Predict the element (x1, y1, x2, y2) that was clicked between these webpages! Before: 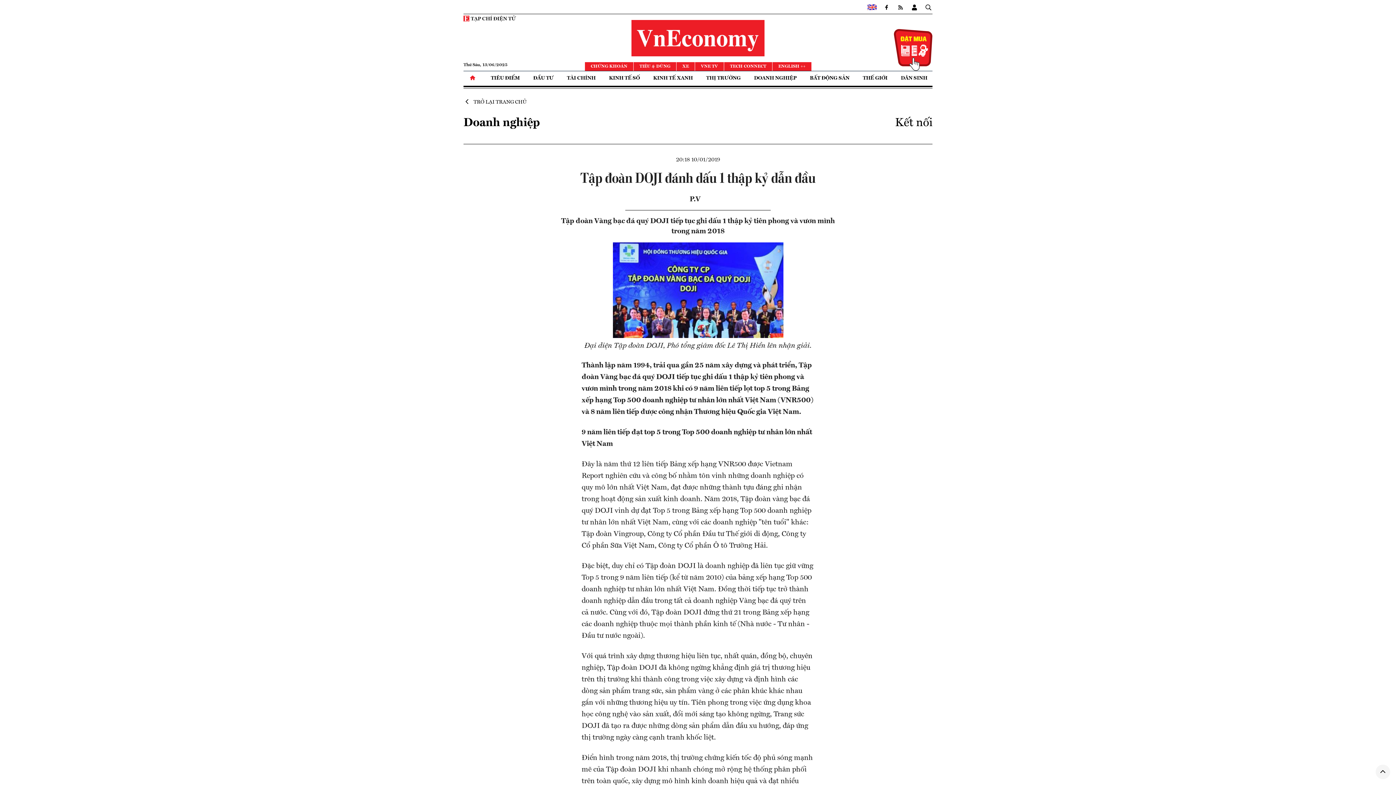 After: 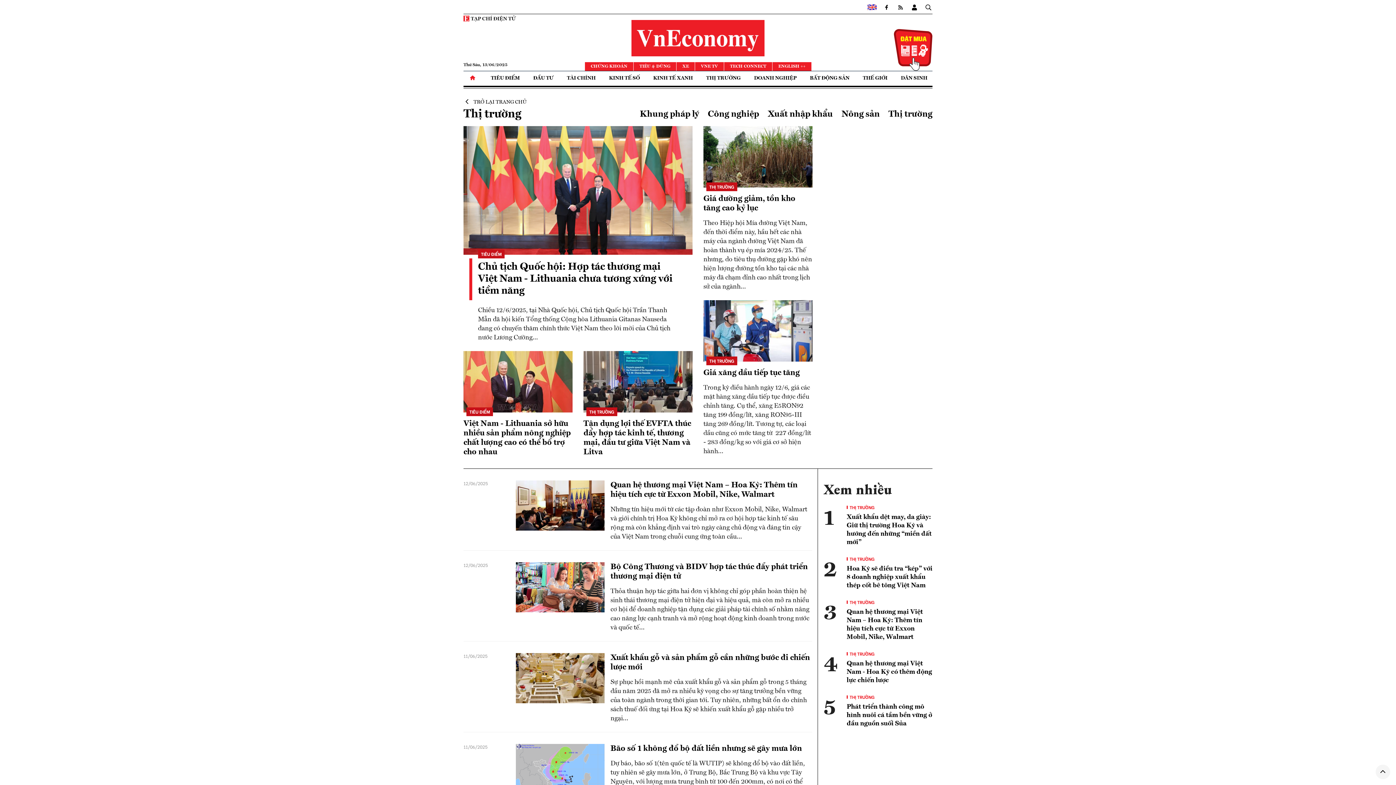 Action: bbox: (701, 71, 745, 85) label: THỊ TRƯỜNG